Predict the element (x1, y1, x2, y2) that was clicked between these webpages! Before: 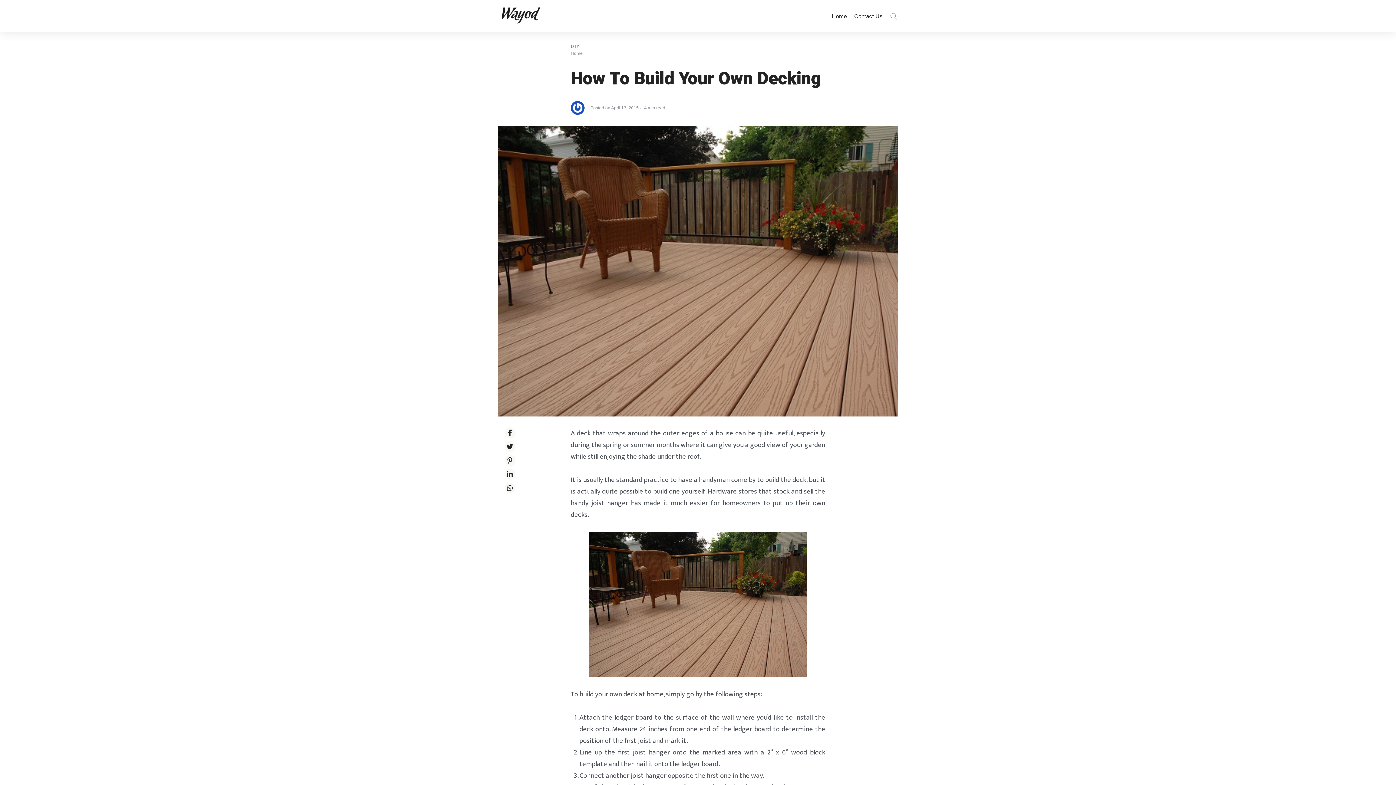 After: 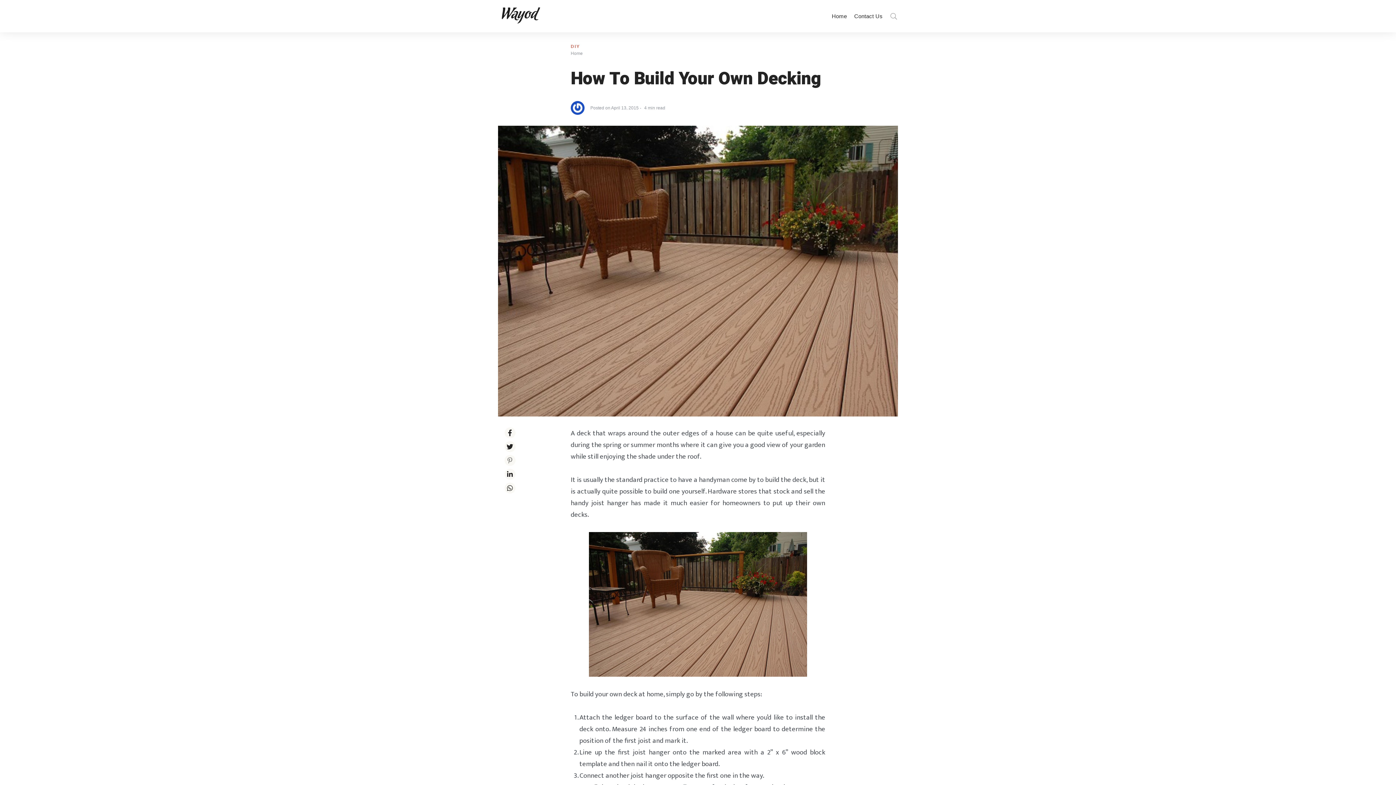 Action: bbox: (503, 455, 515, 466)